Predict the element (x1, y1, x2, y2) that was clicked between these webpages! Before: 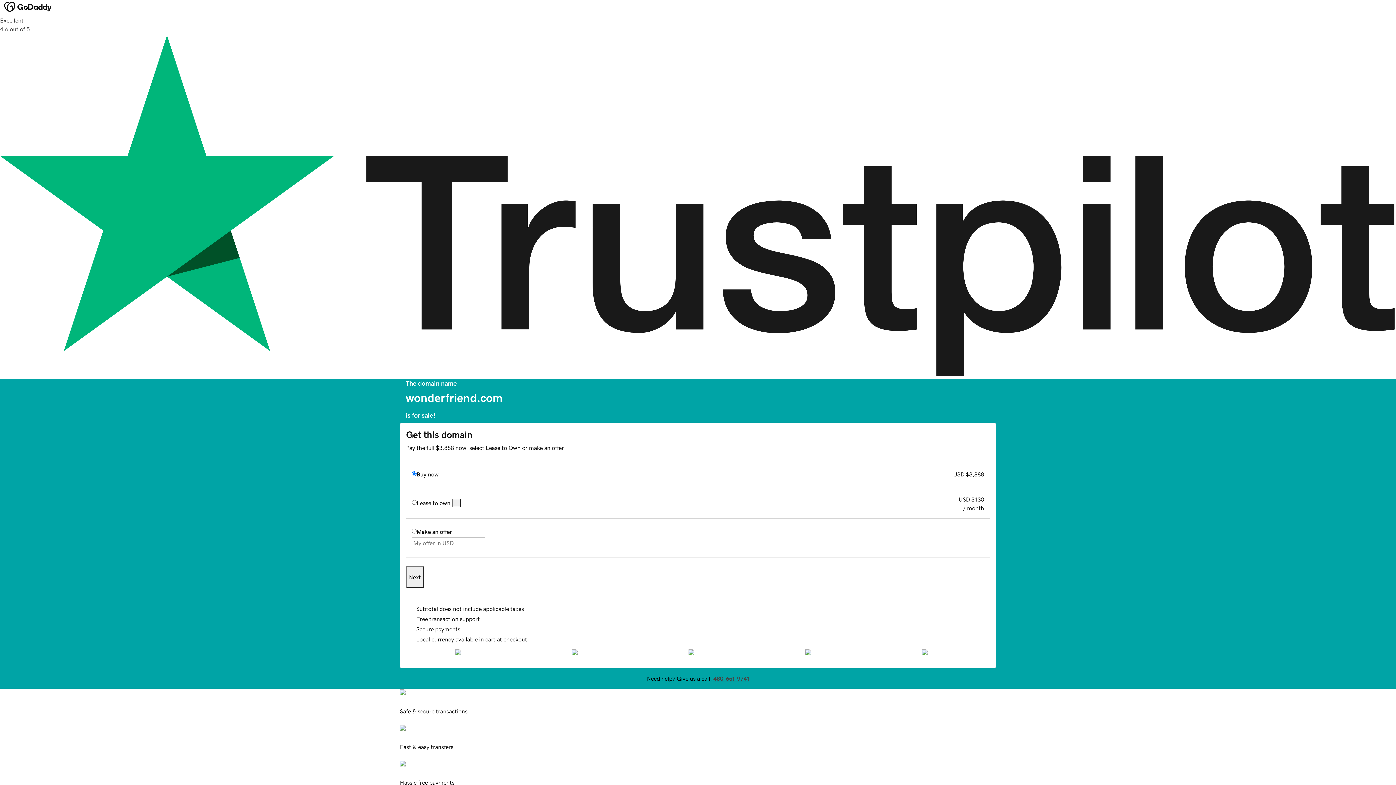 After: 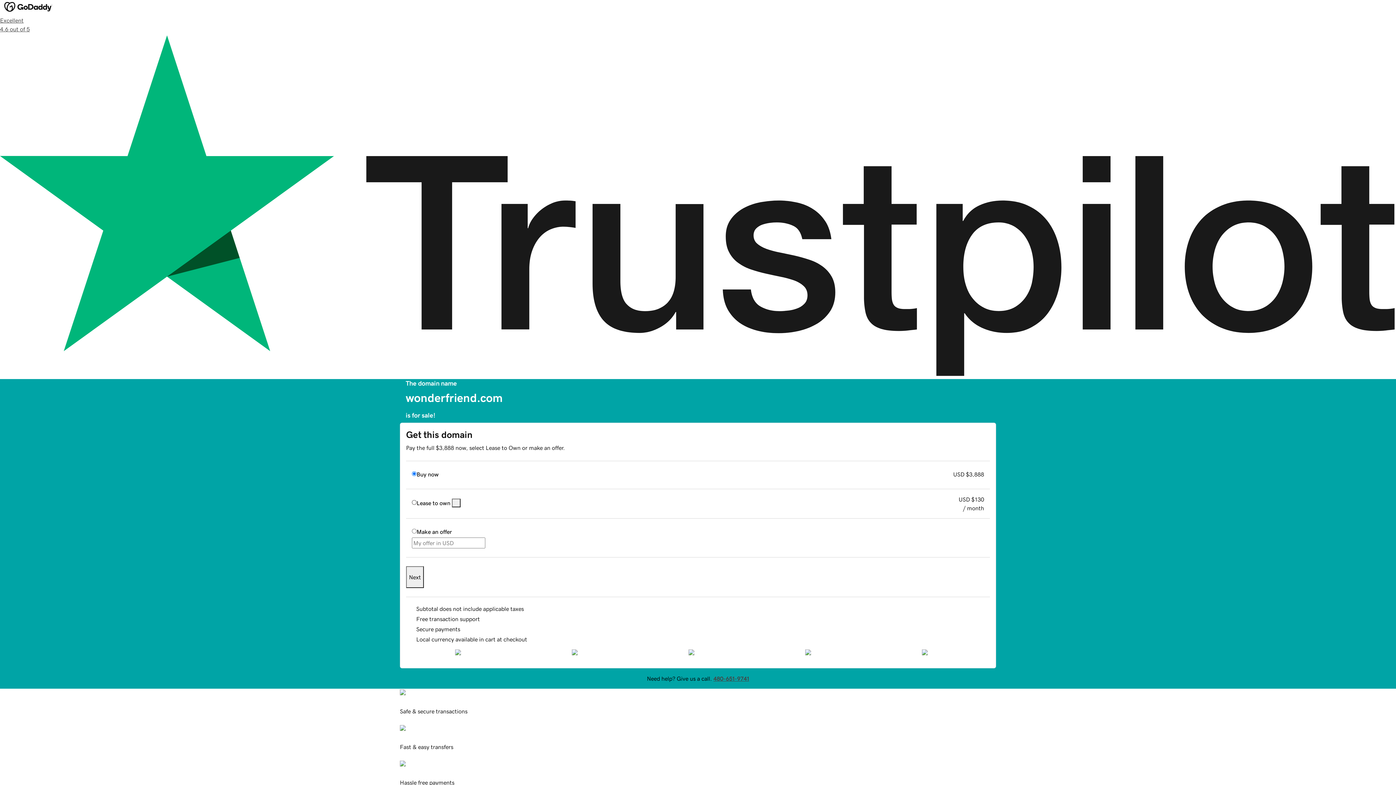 Action: bbox: (452, 498, 460, 507)